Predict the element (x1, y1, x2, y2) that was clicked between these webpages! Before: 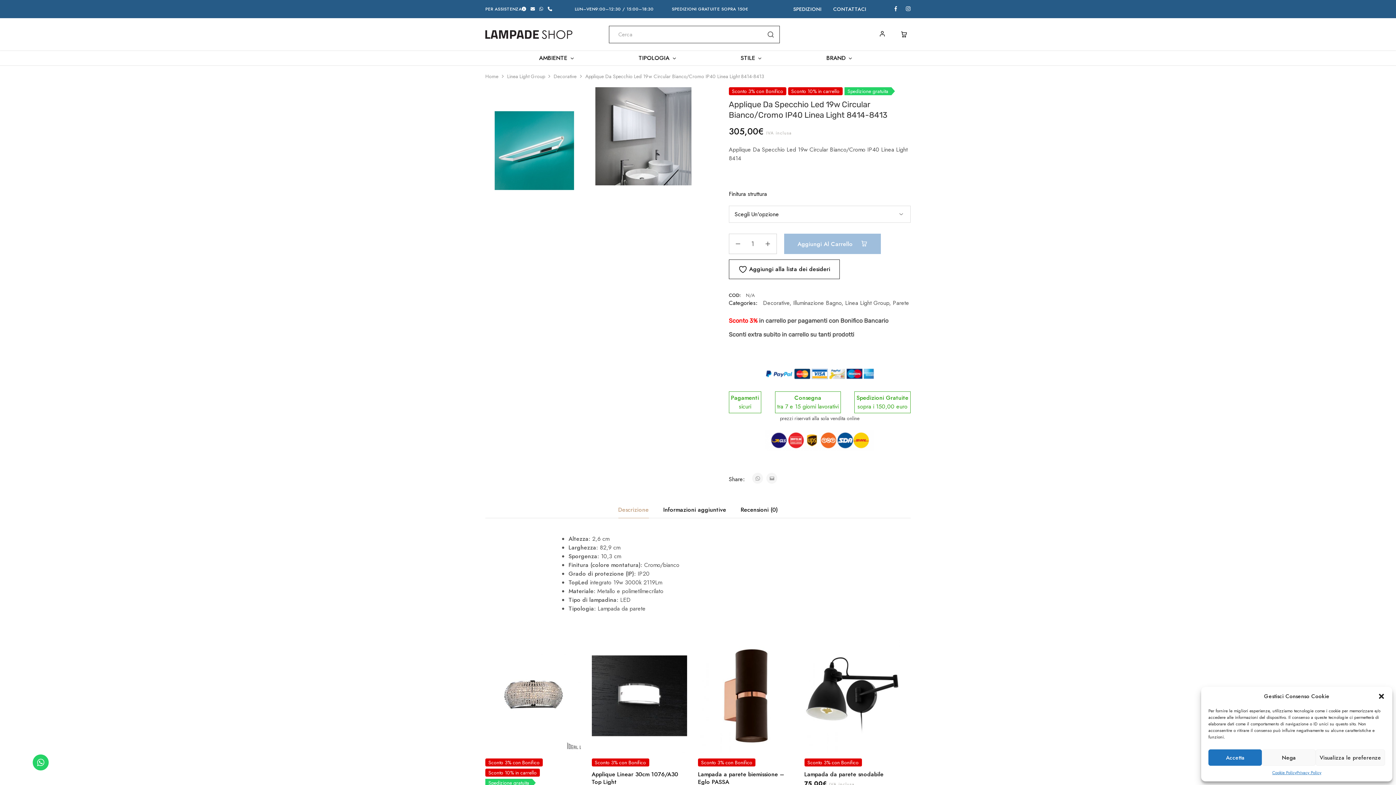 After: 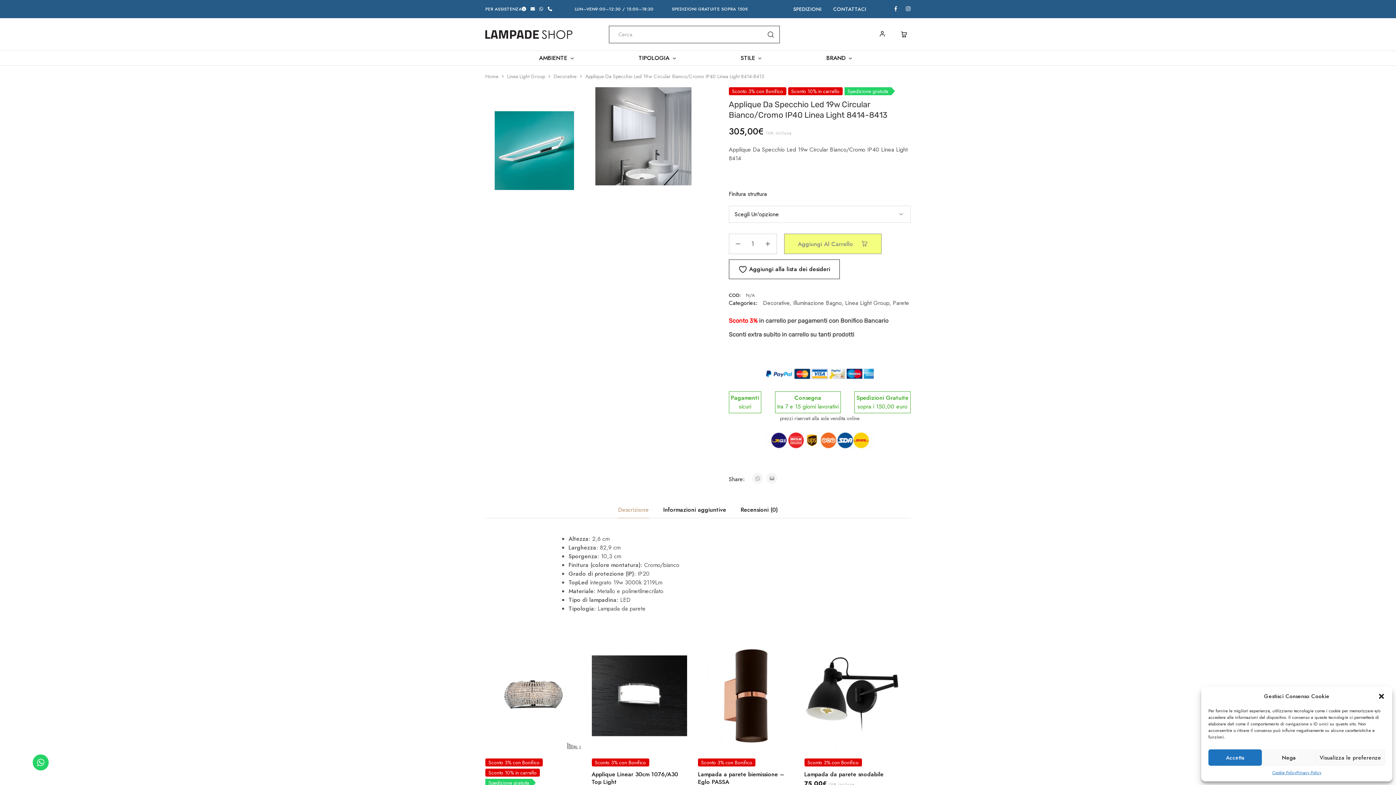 Action: bbox: (784, 233, 881, 254) label: Aggiungi Al Carrello 